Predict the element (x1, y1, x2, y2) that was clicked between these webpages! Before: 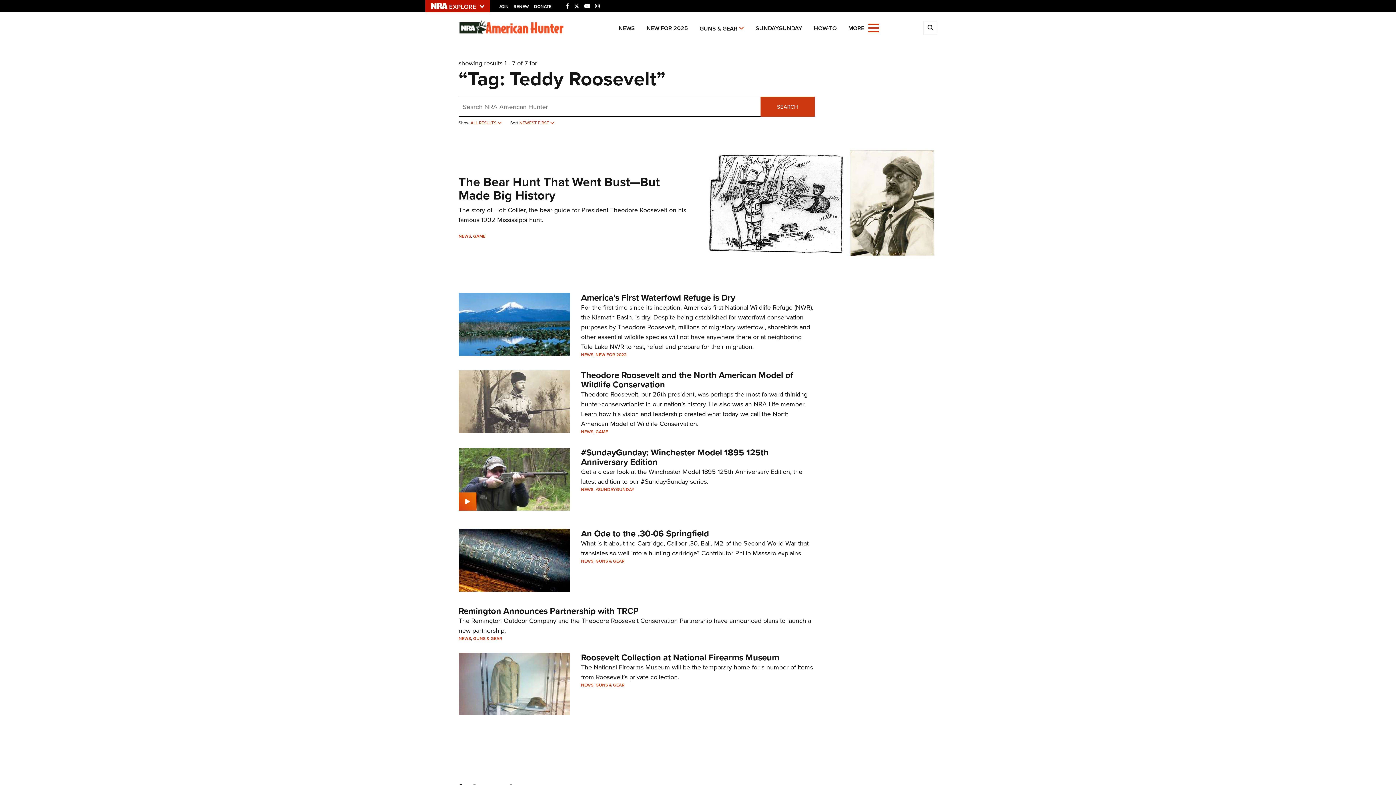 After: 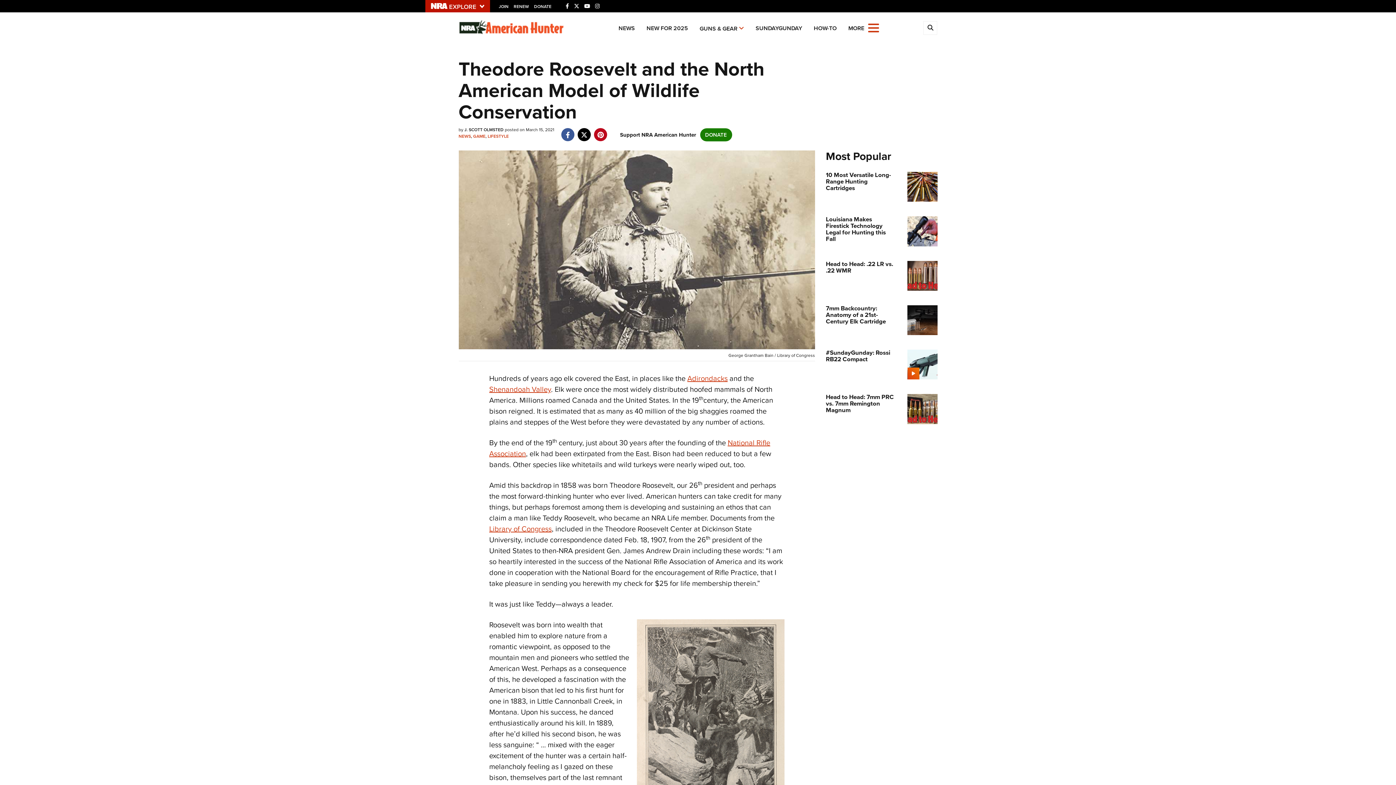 Action: bbox: (458, 370, 570, 433)